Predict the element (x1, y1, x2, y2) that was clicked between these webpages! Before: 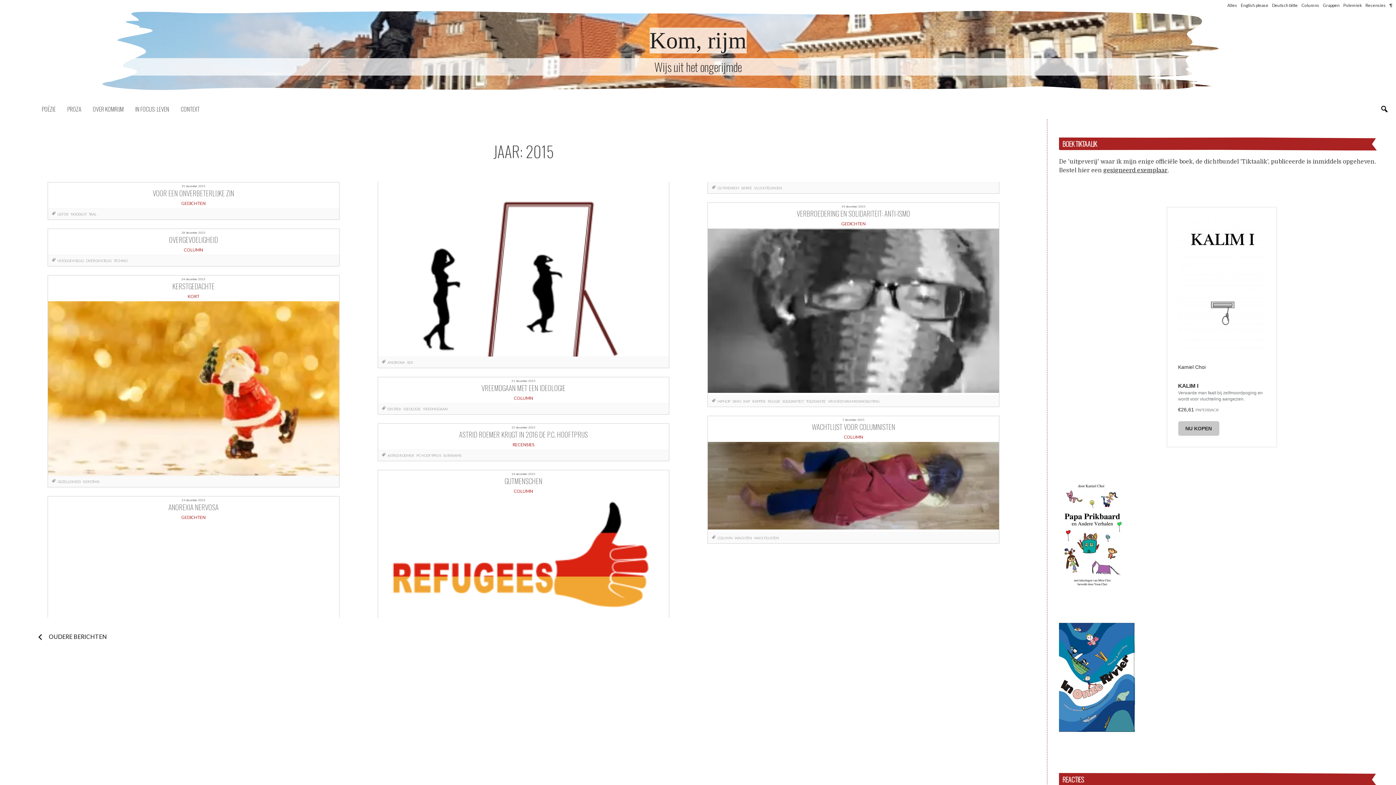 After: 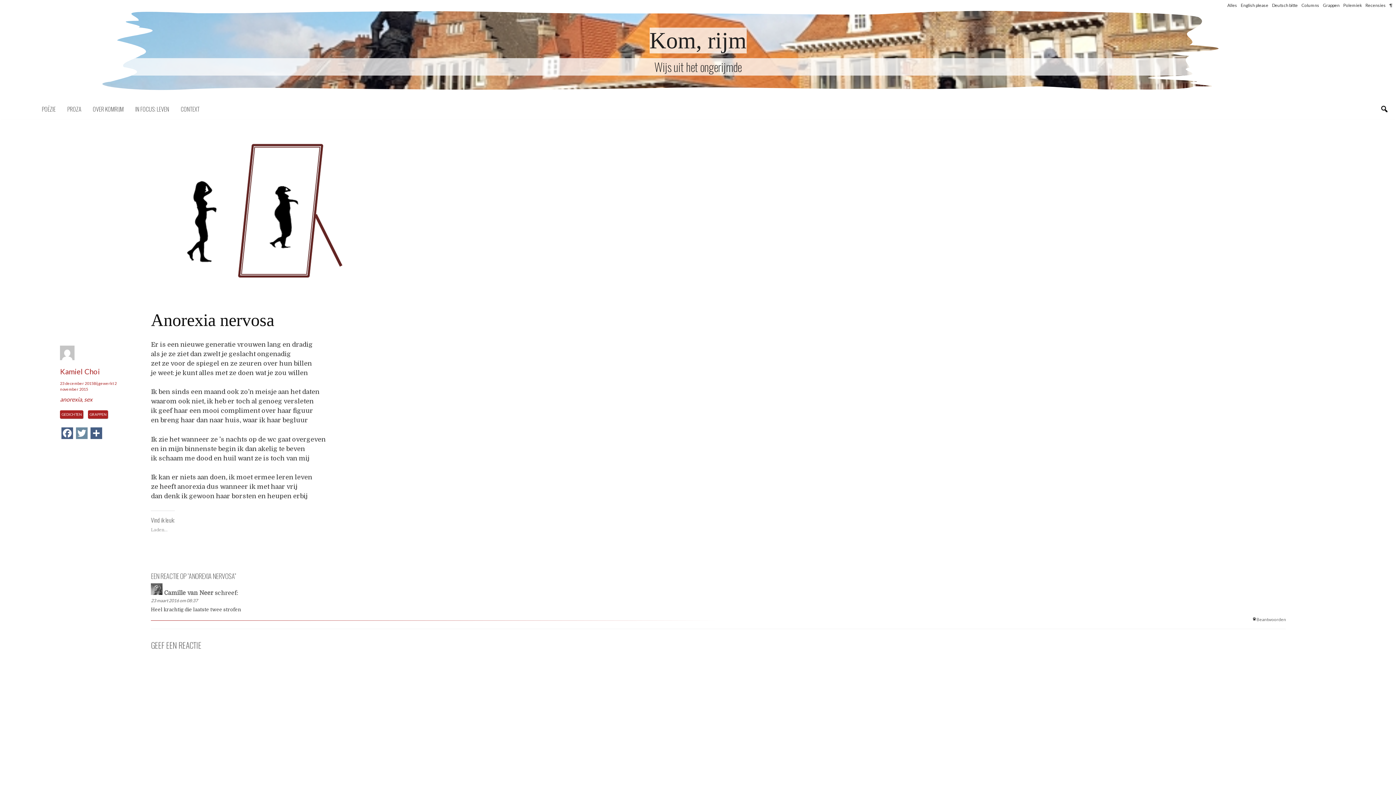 Action: bbox: (181, 498, 205, 502) label: 23 december 2015